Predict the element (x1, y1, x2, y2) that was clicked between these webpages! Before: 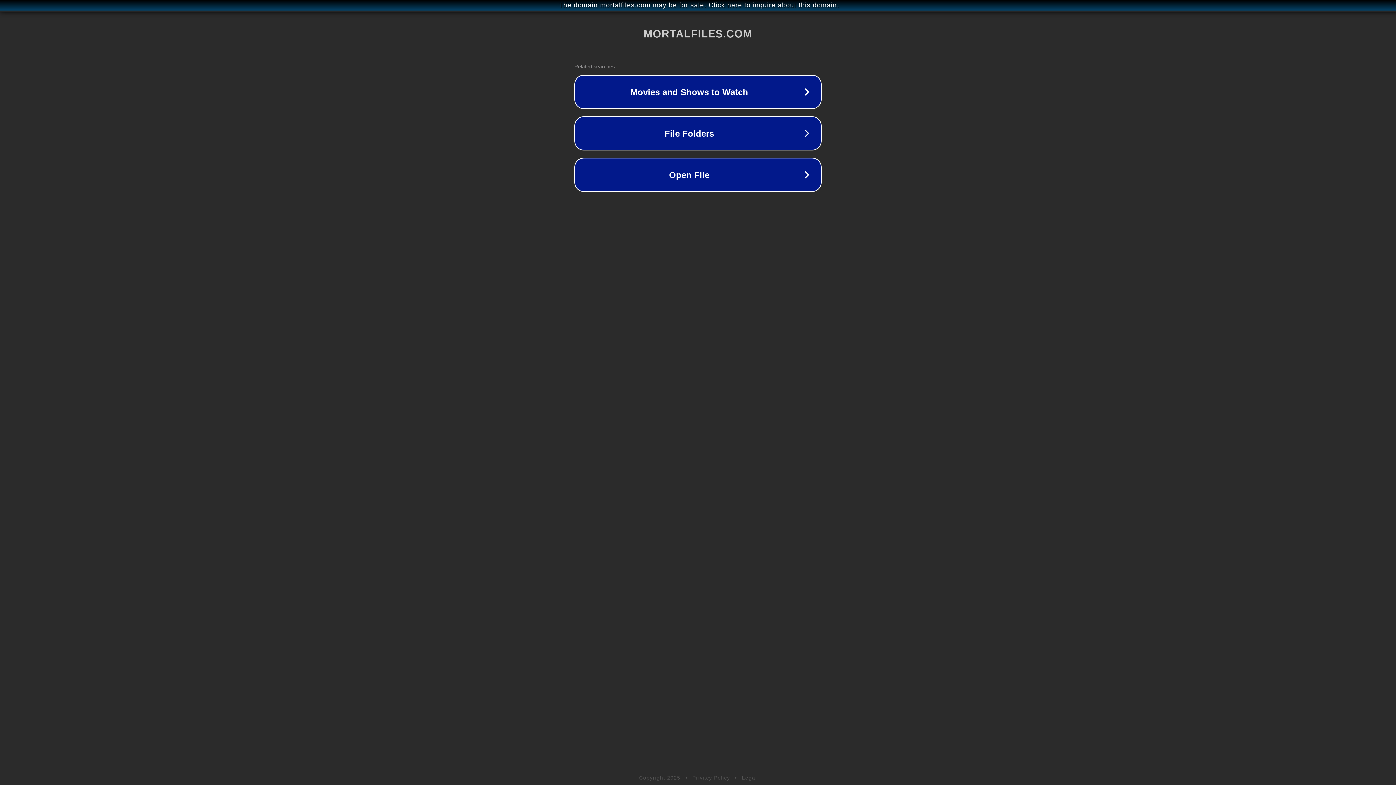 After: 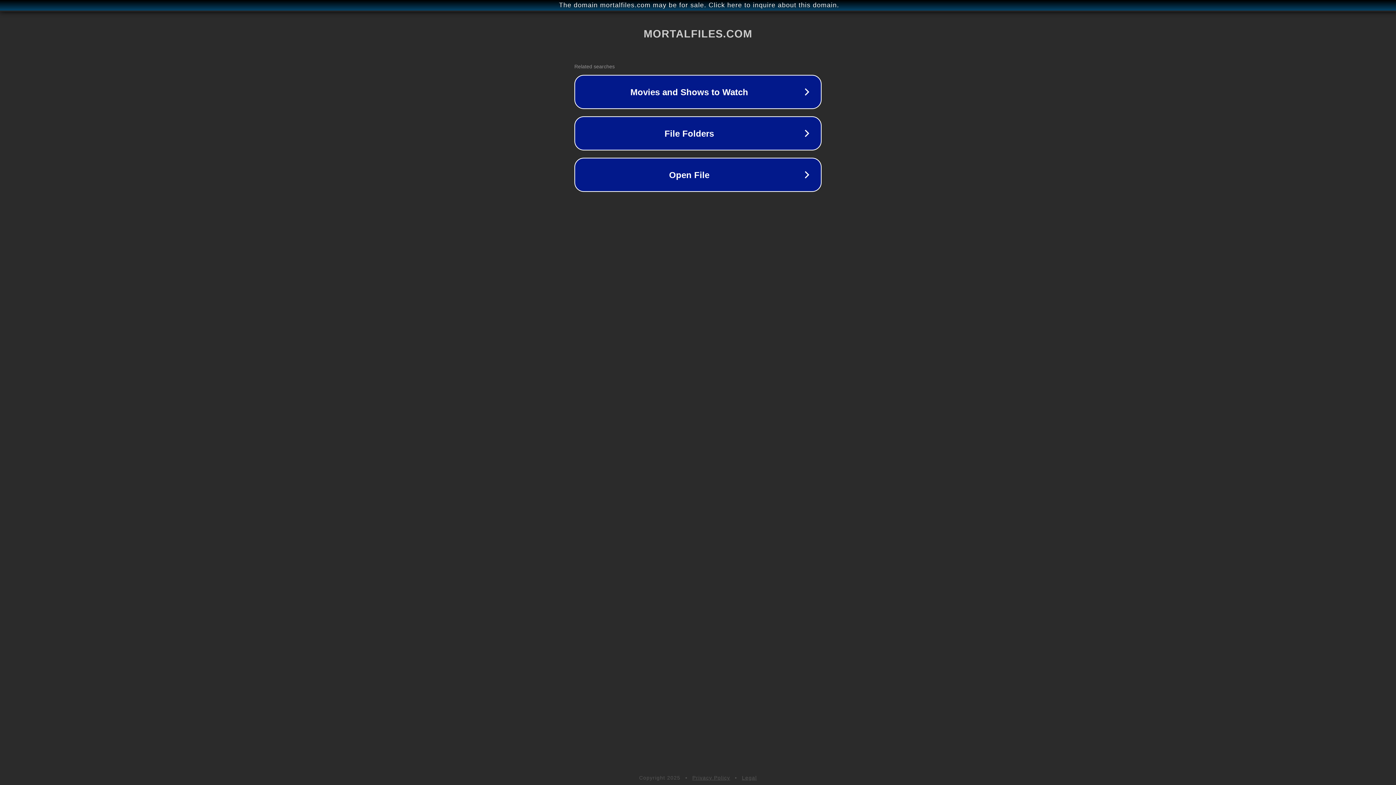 Action: bbox: (742, 775, 757, 781) label: Legal